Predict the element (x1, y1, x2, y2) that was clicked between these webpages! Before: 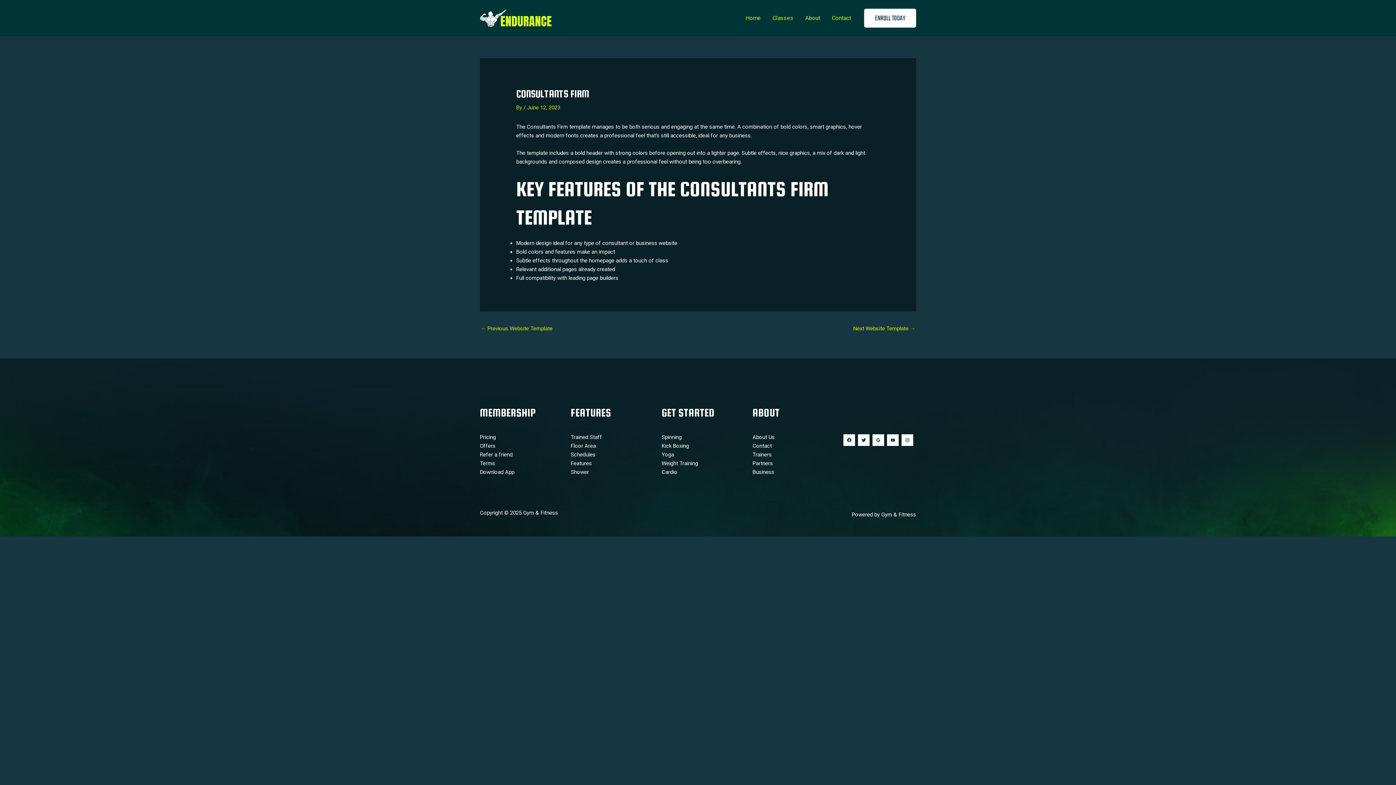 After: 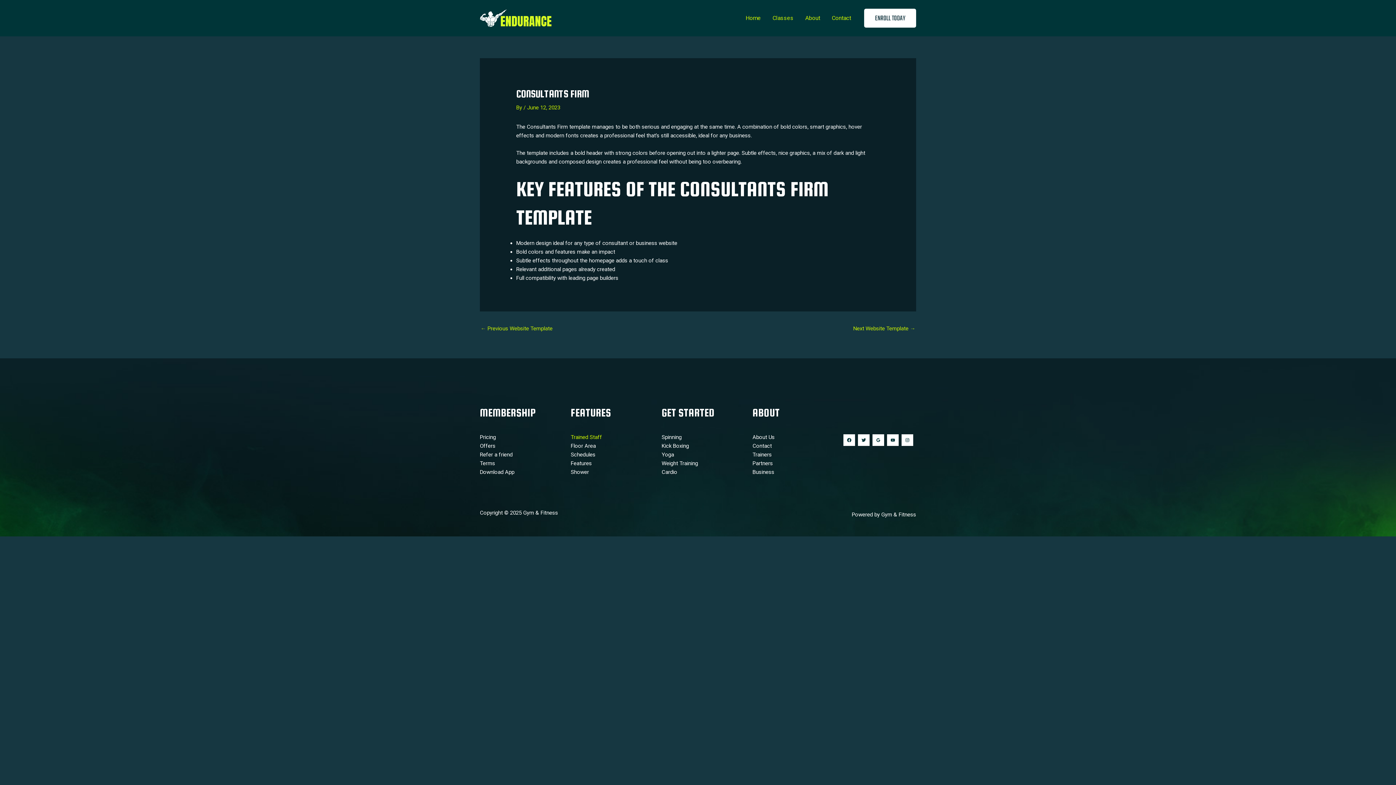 Action: bbox: (570, 434, 602, 440) label: Trained Staff